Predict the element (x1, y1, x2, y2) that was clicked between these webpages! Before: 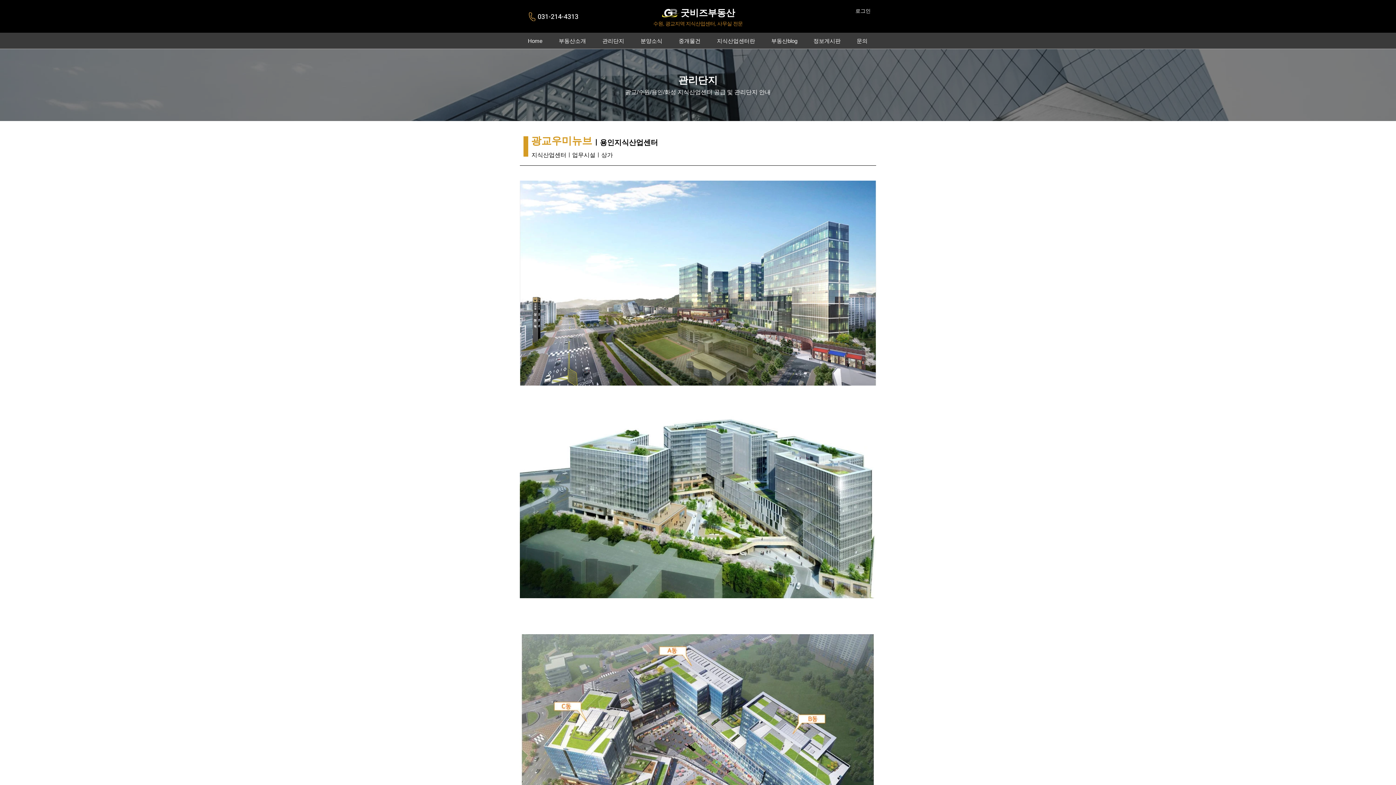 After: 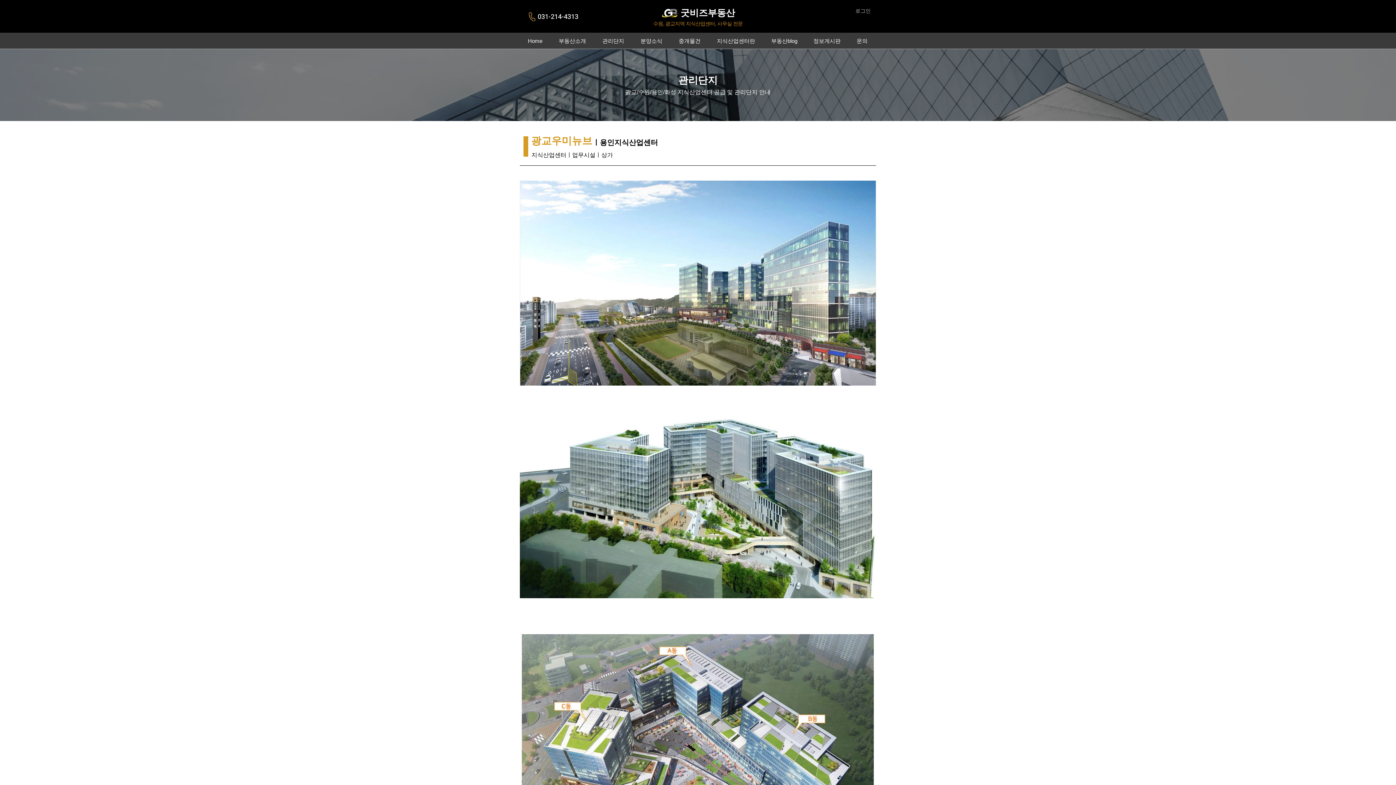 Action: bbox: (850, 4, 876, 16) label: 로그인